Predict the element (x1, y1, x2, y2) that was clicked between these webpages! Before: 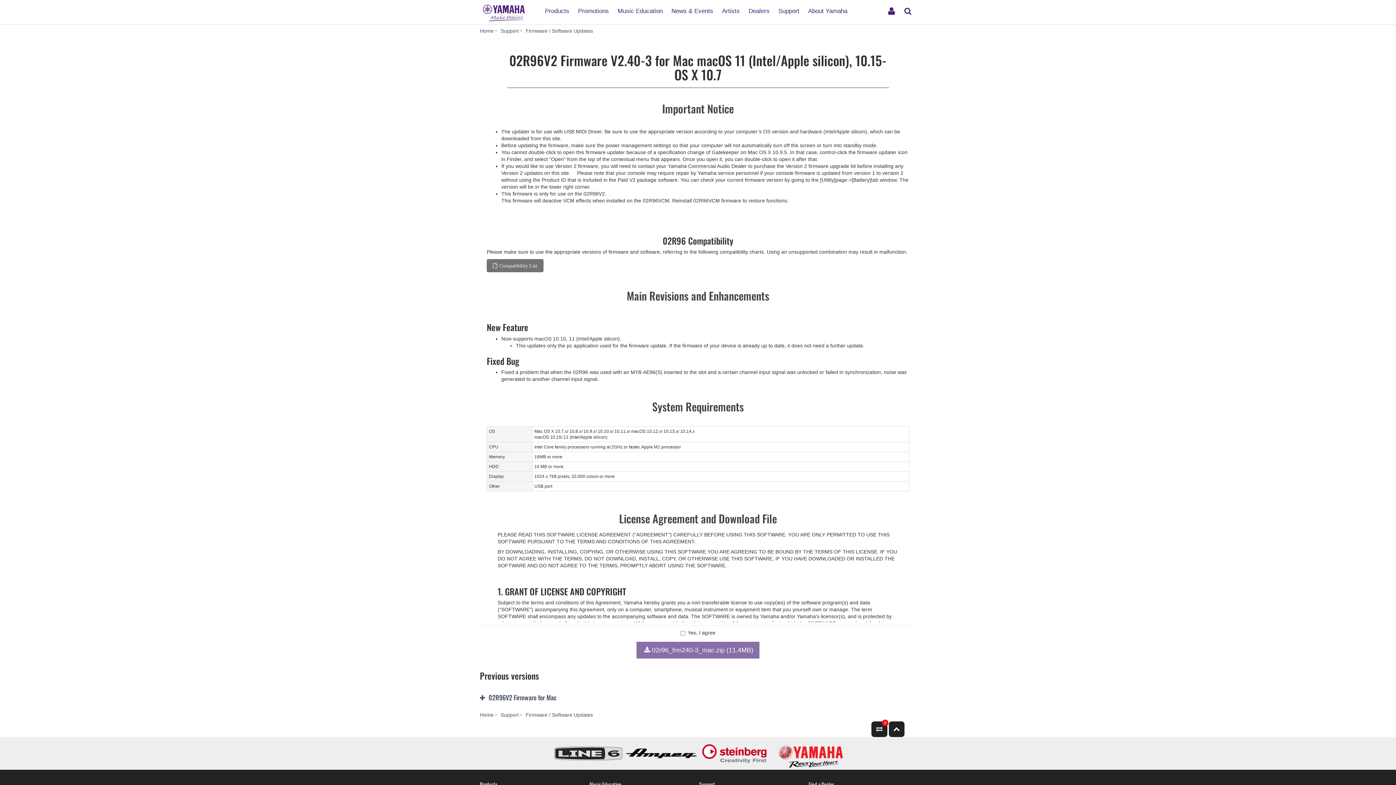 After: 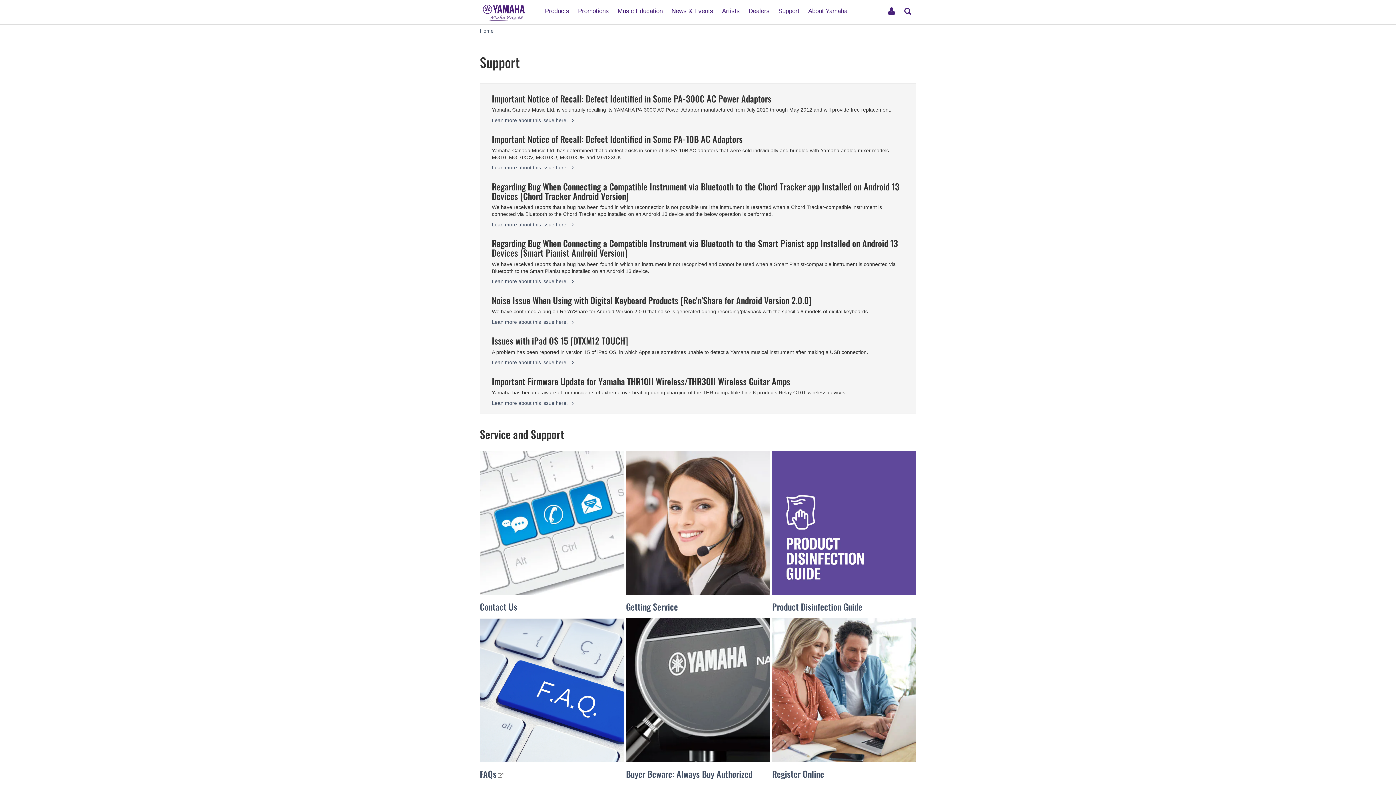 Action: bbox: (774, 1, 803, 14) label: Support